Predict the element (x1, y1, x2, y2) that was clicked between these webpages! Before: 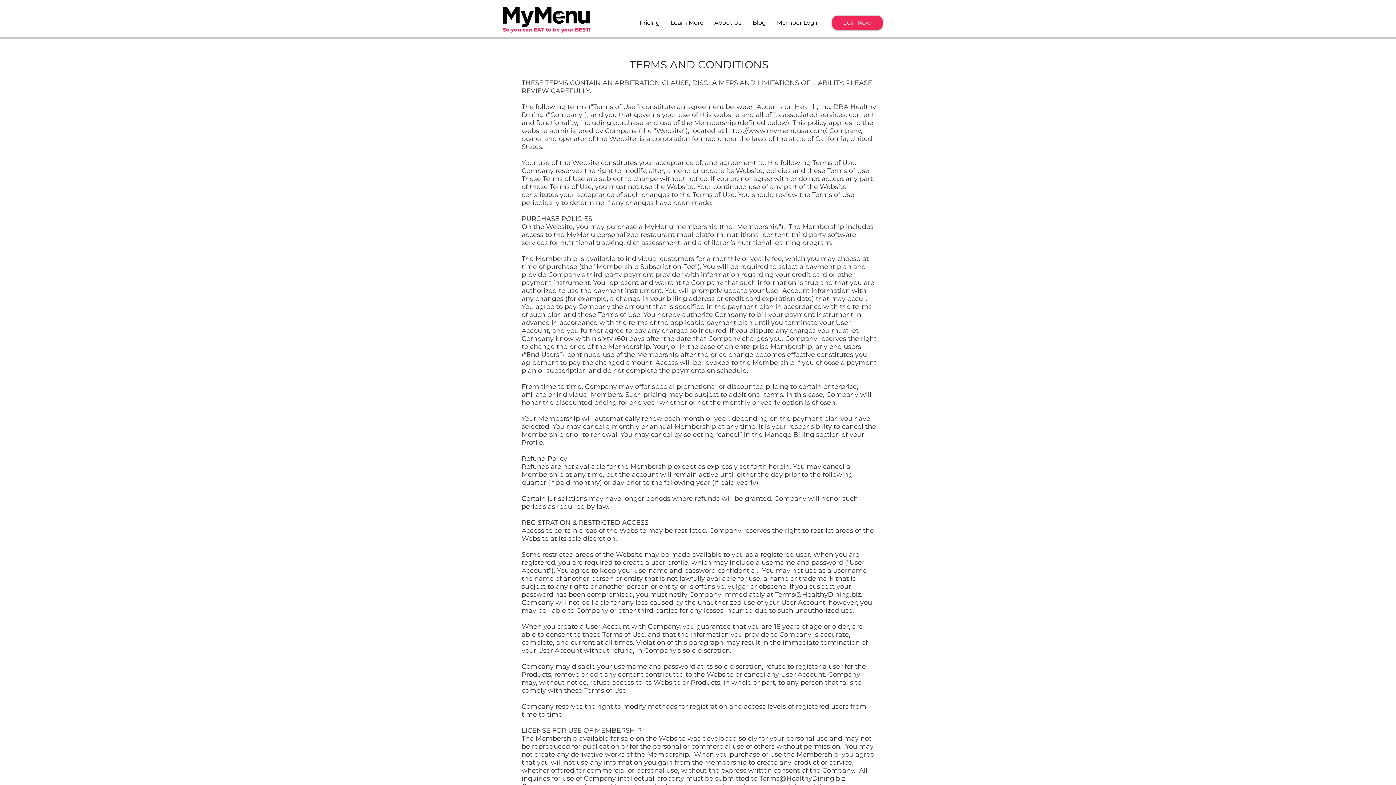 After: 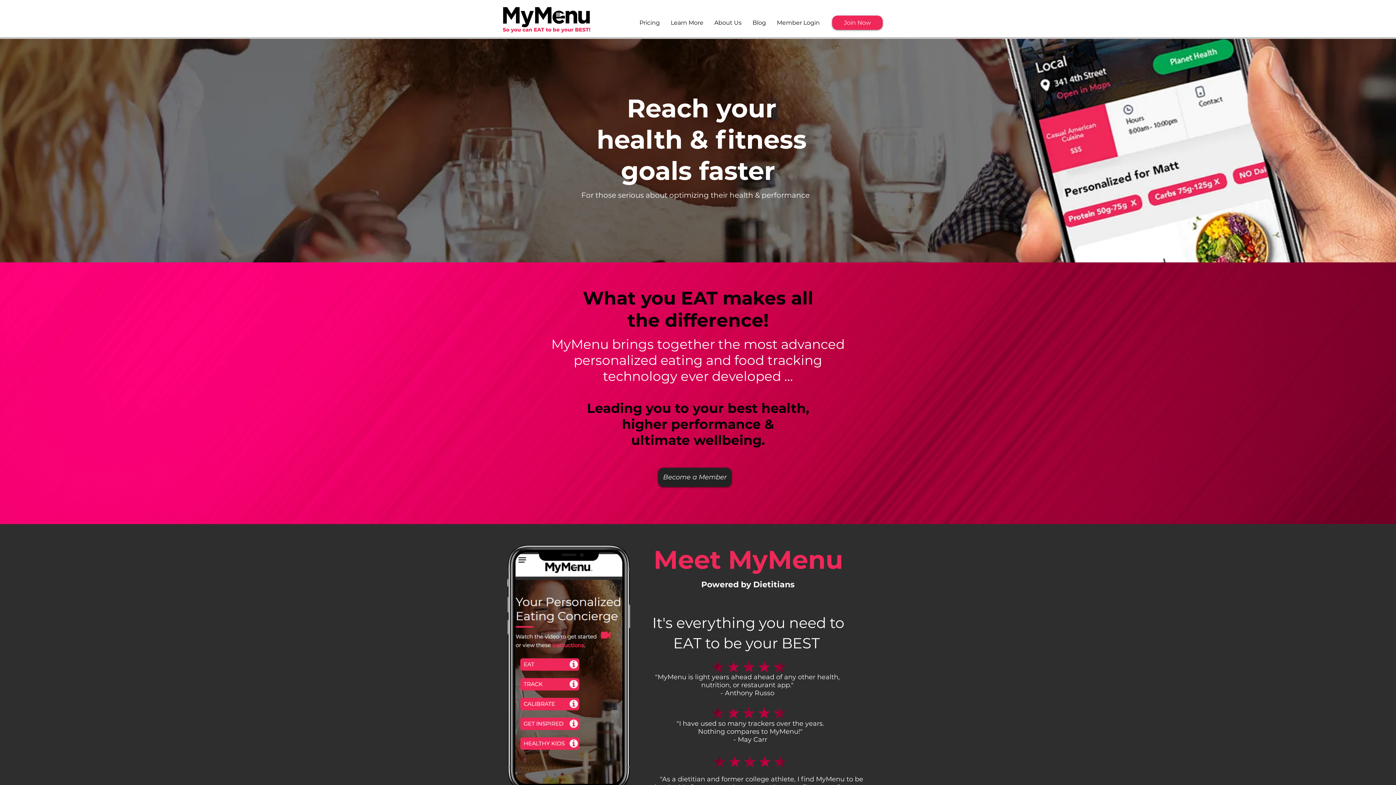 Action: bbox: (502, 4, 590, 34)